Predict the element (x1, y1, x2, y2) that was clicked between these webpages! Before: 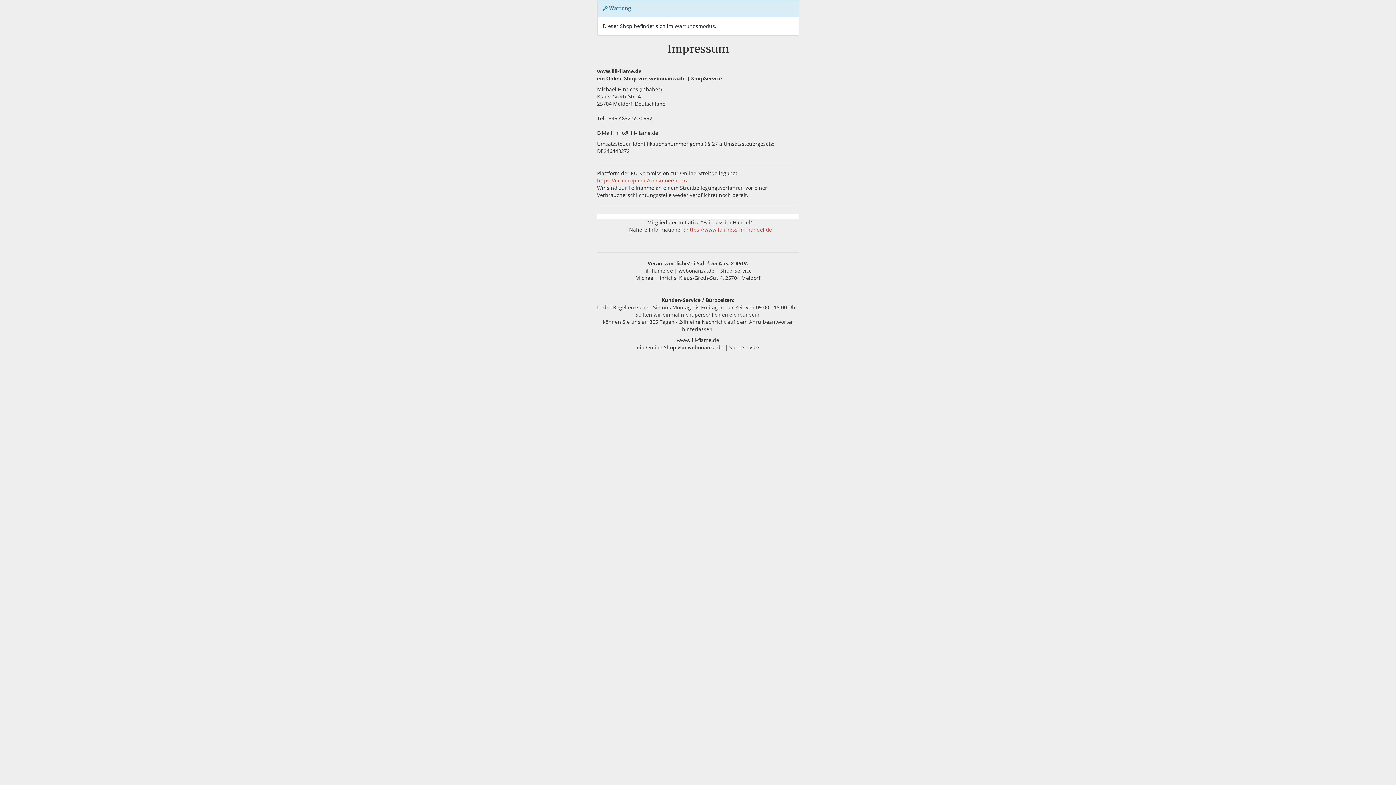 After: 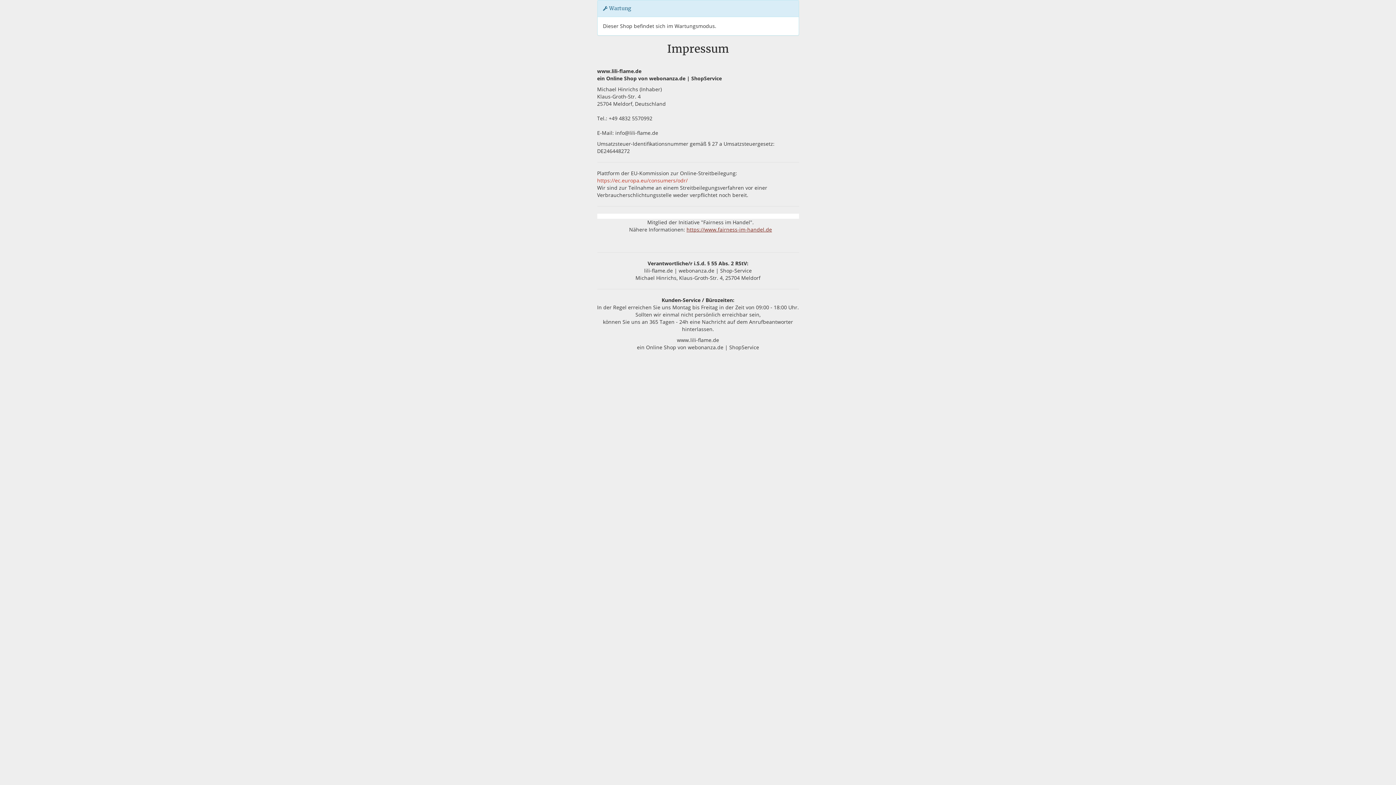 Action: bbox: (686, 226, 772, 233) label: https://www.fairness-im-handel.de